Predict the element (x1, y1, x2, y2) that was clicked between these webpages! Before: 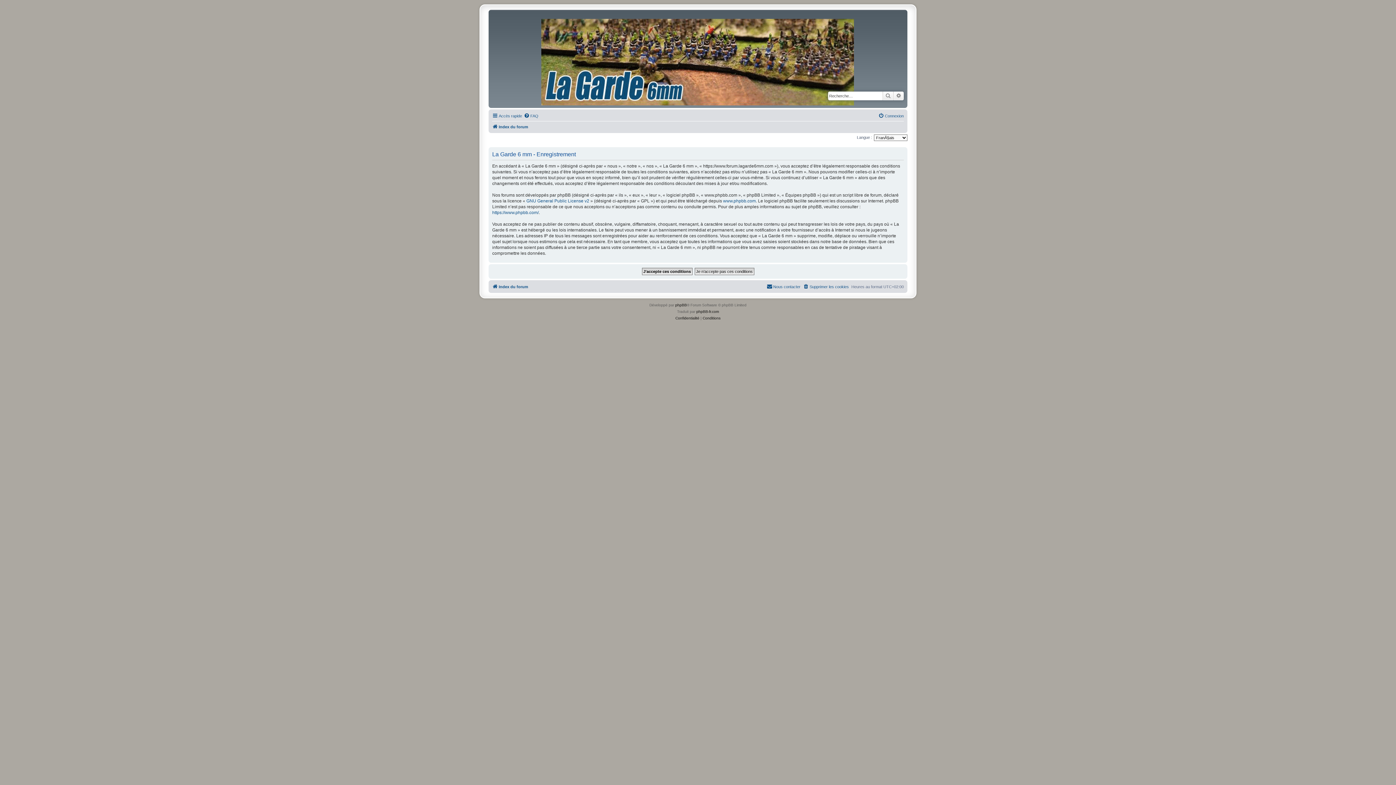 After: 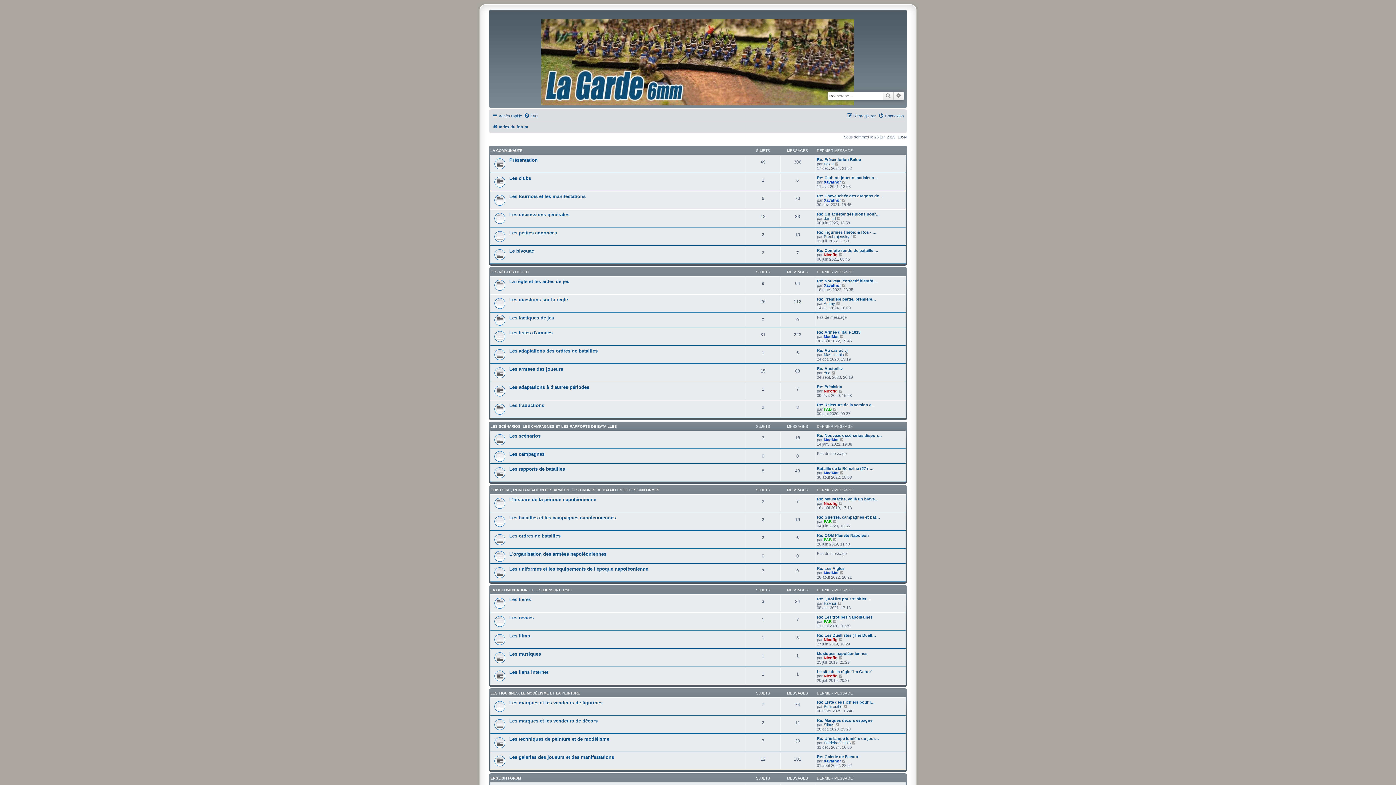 Action: bbox: (492, 282, 528, 291) label: Index du forum